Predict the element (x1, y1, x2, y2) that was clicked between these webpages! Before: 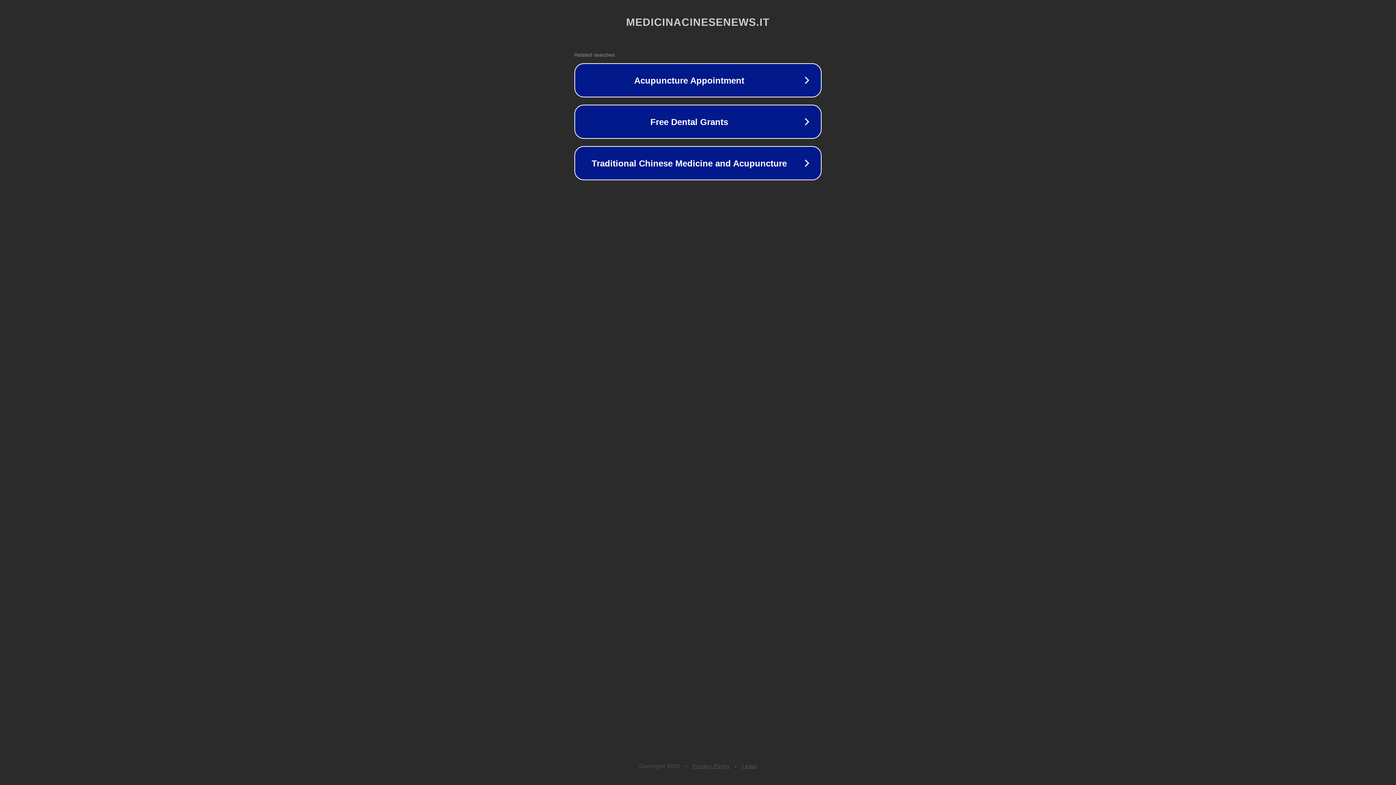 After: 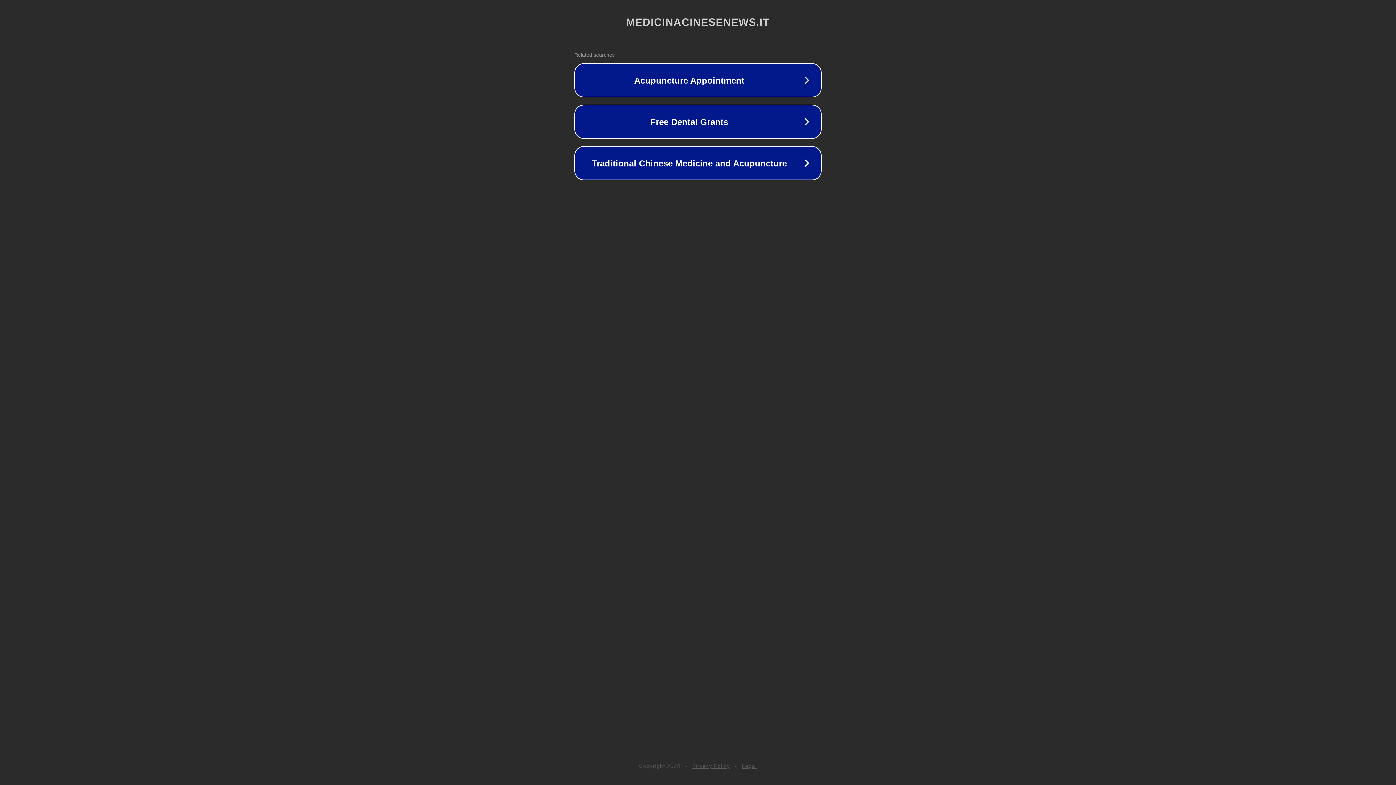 Action: label: Legal bbox: (742, 763, 757, 769)